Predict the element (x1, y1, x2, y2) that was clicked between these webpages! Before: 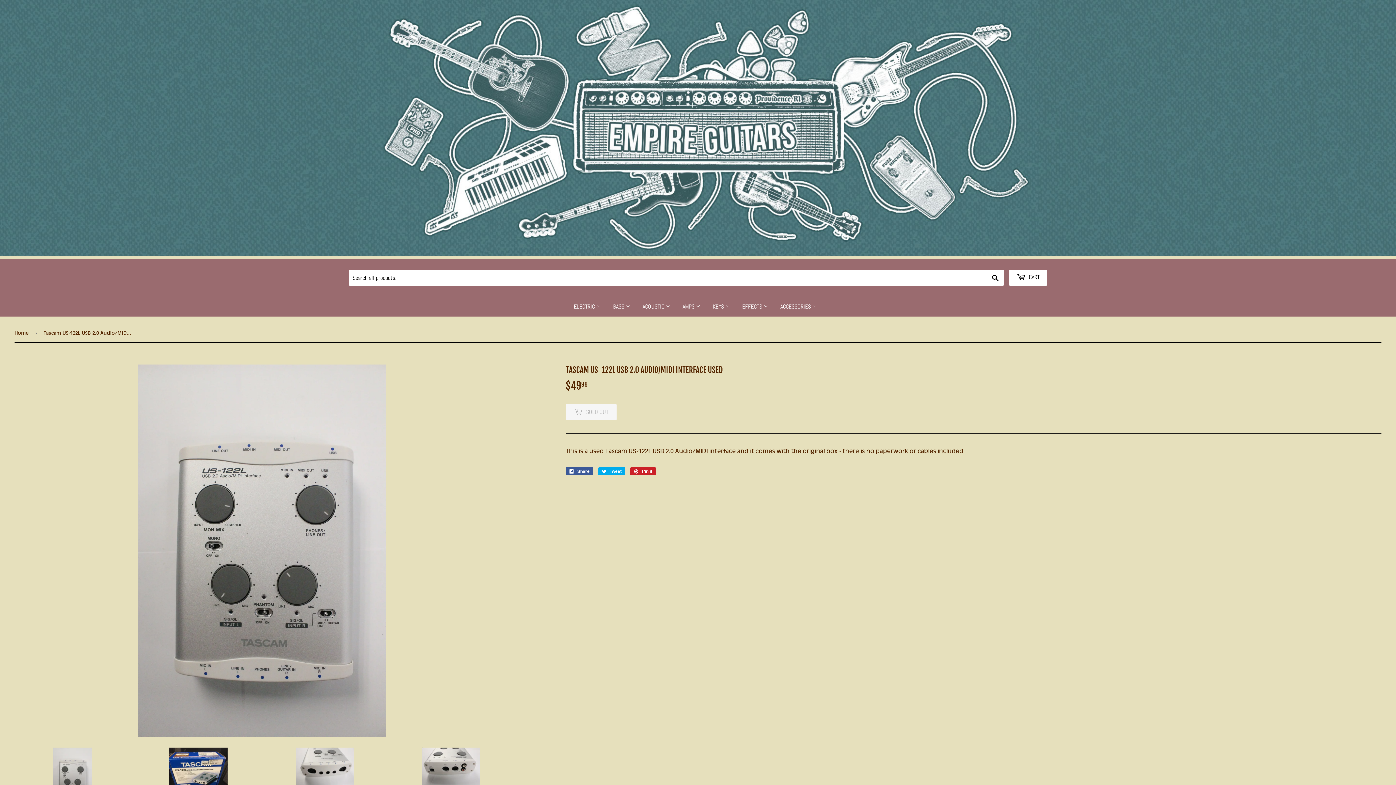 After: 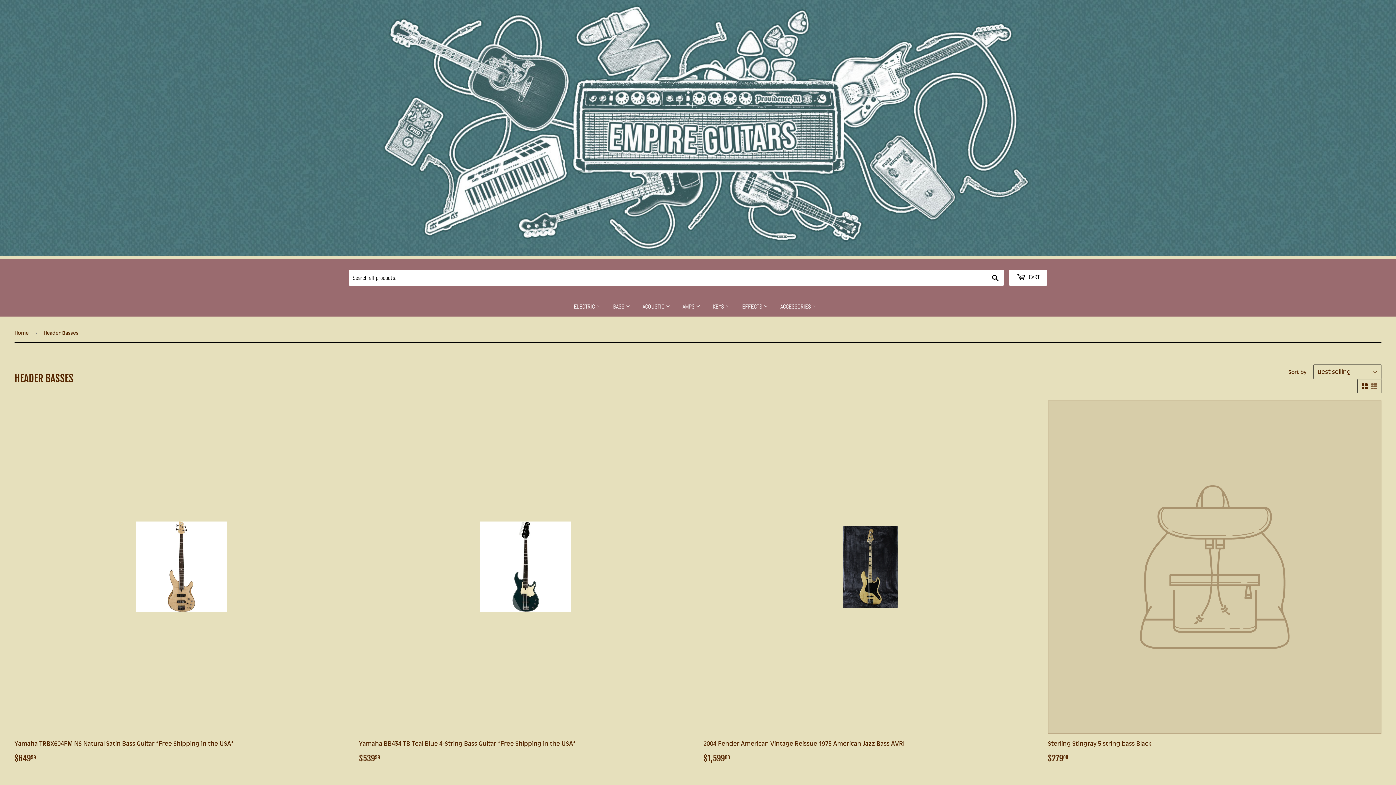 Action: bbox: (607, 296, 635, 316) label: BASS 